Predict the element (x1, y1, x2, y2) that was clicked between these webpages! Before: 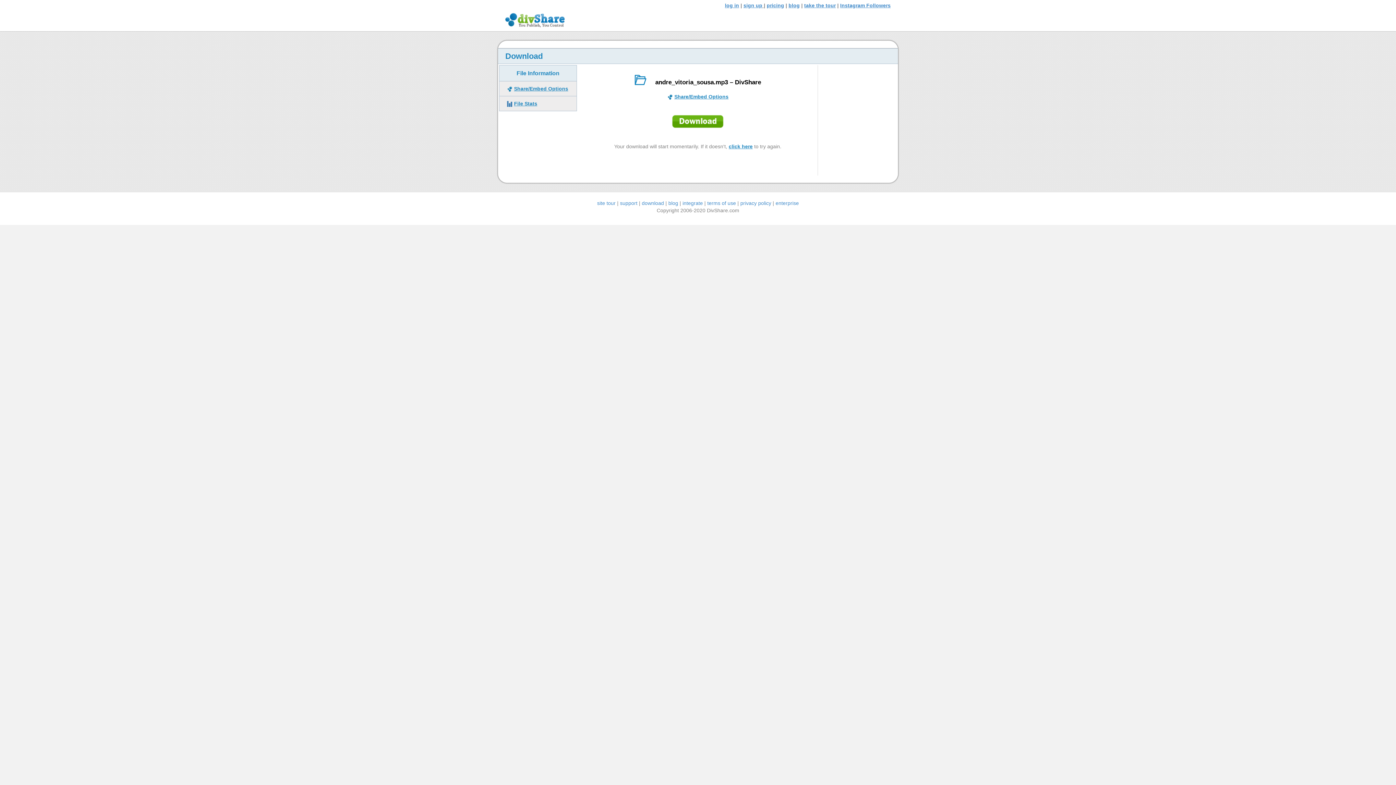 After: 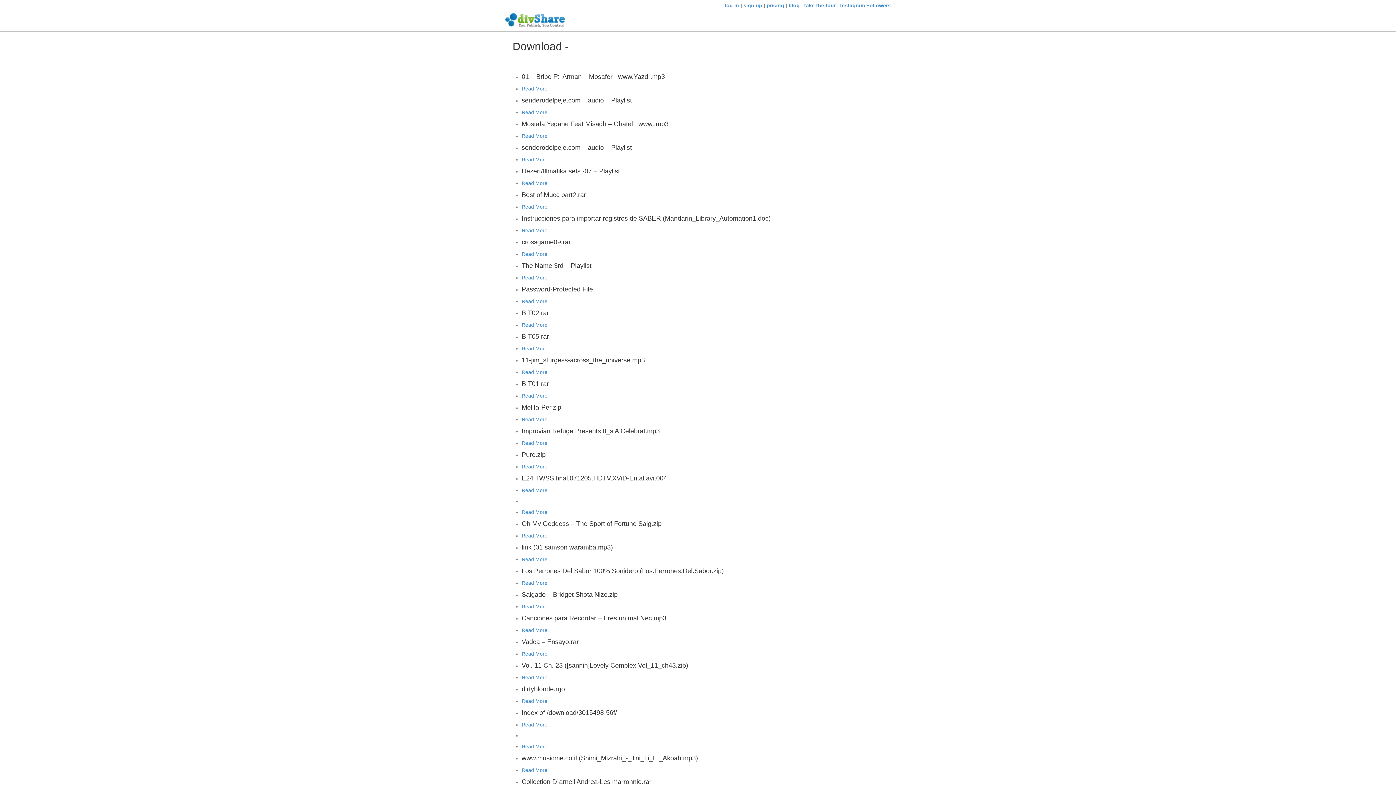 Action: label: download bbox: (642, 200, 664, 206)